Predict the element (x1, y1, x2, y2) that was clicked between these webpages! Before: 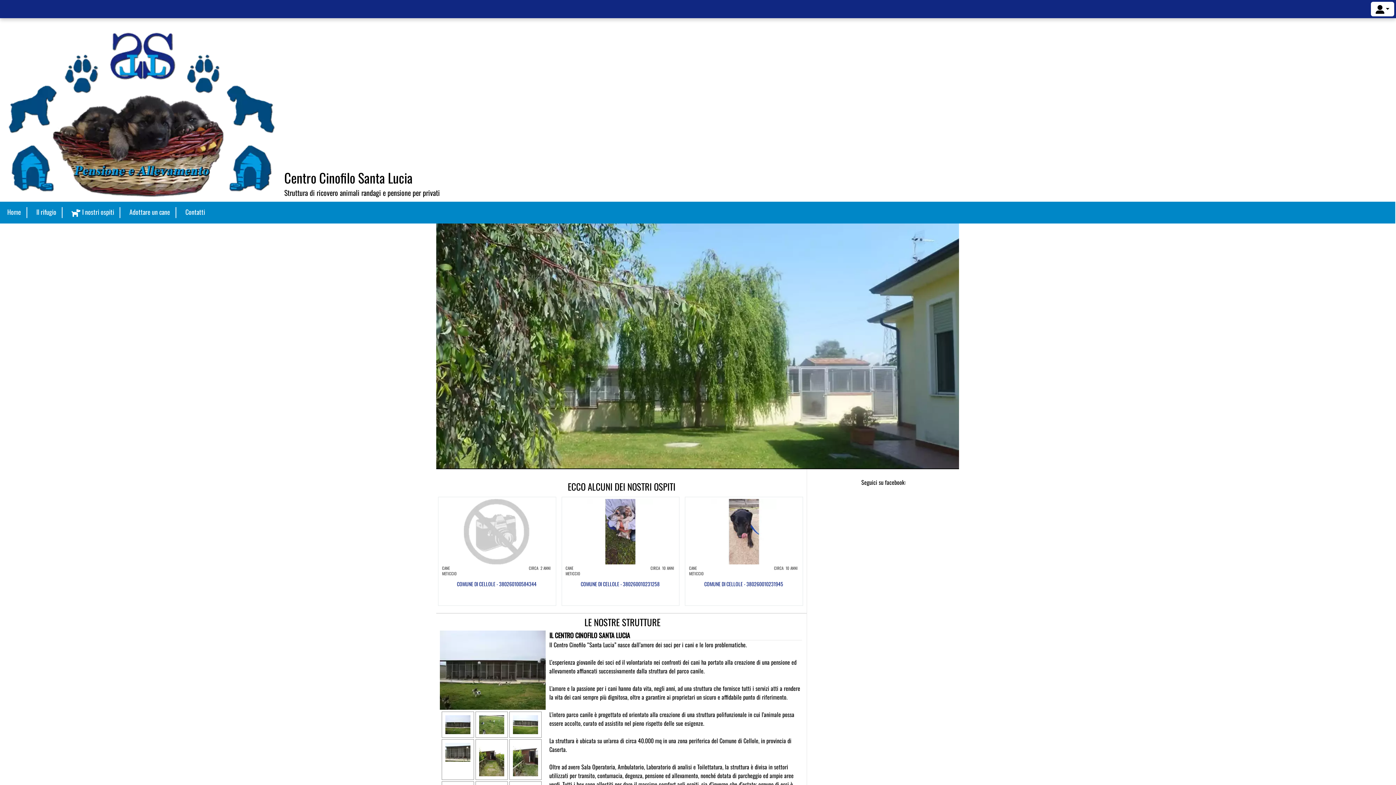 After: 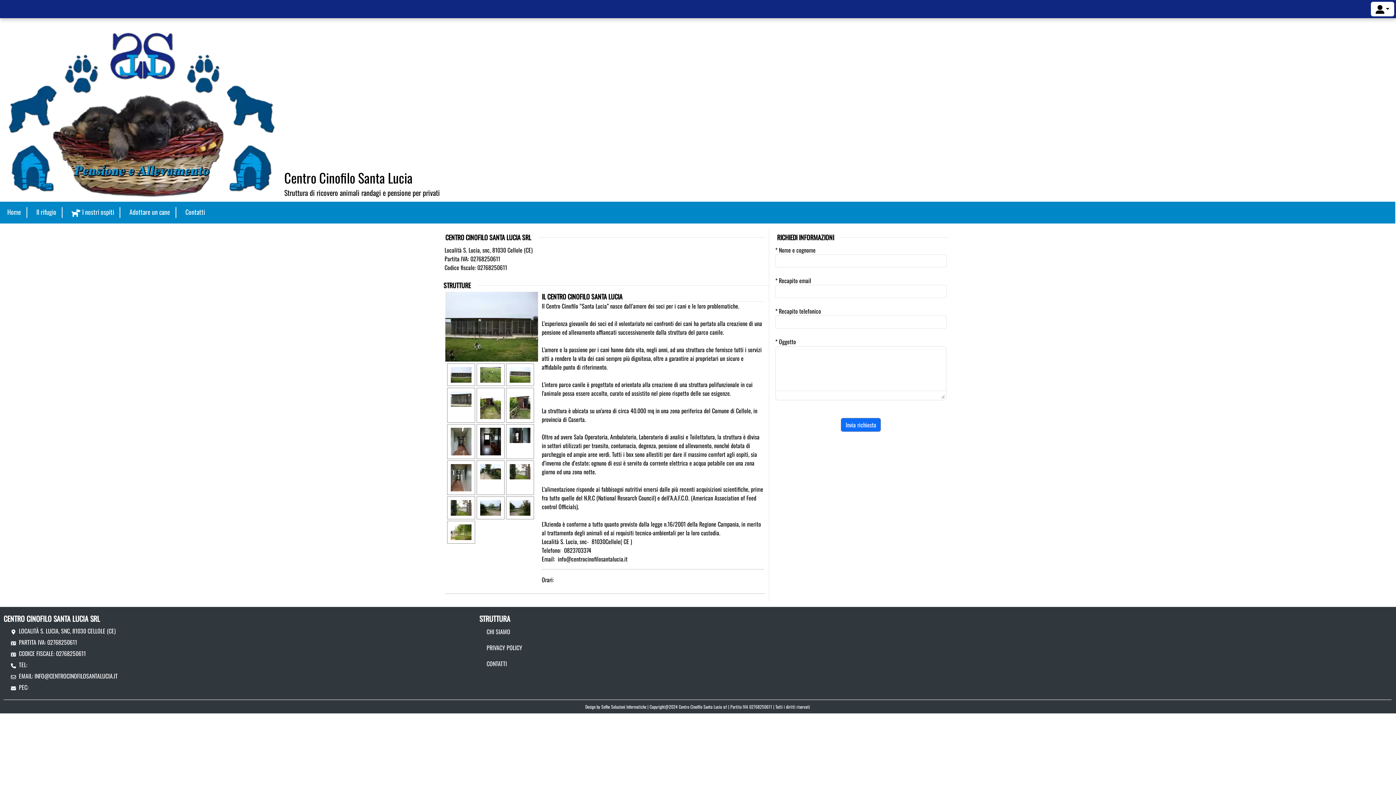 Action: bbox: (185, 207, 205, 217) label: Contatti